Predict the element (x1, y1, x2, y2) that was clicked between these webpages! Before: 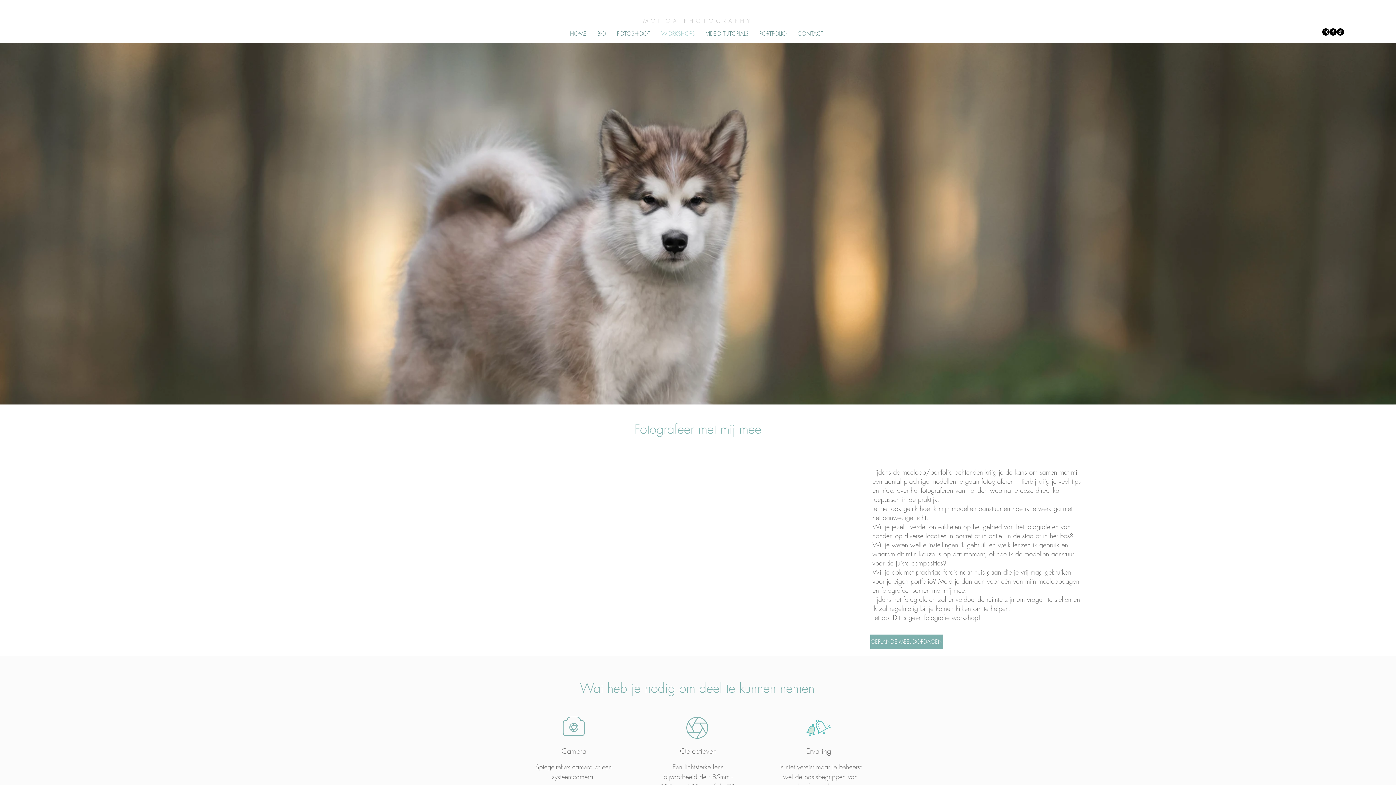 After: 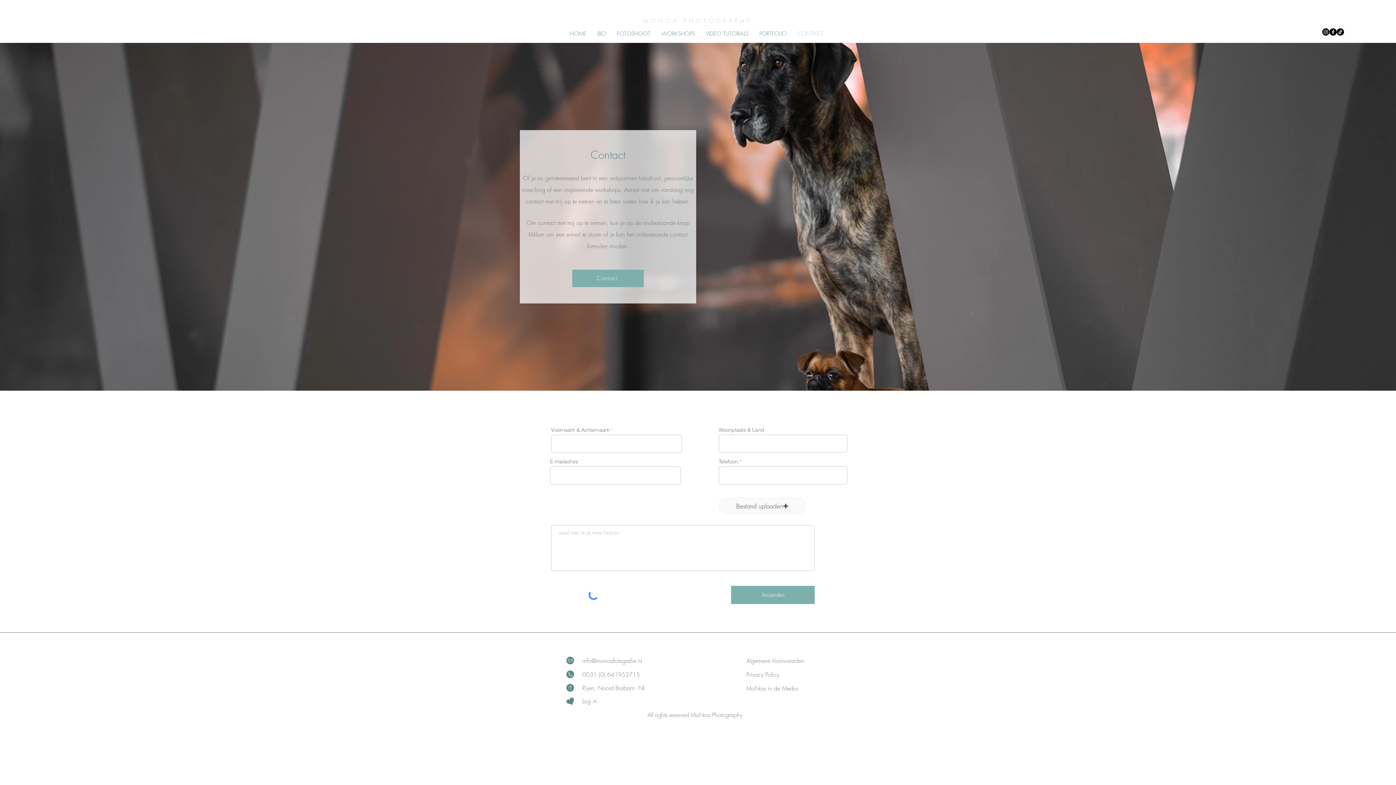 Action: label: CONTACT bbox: (792, 24, 829, 42)